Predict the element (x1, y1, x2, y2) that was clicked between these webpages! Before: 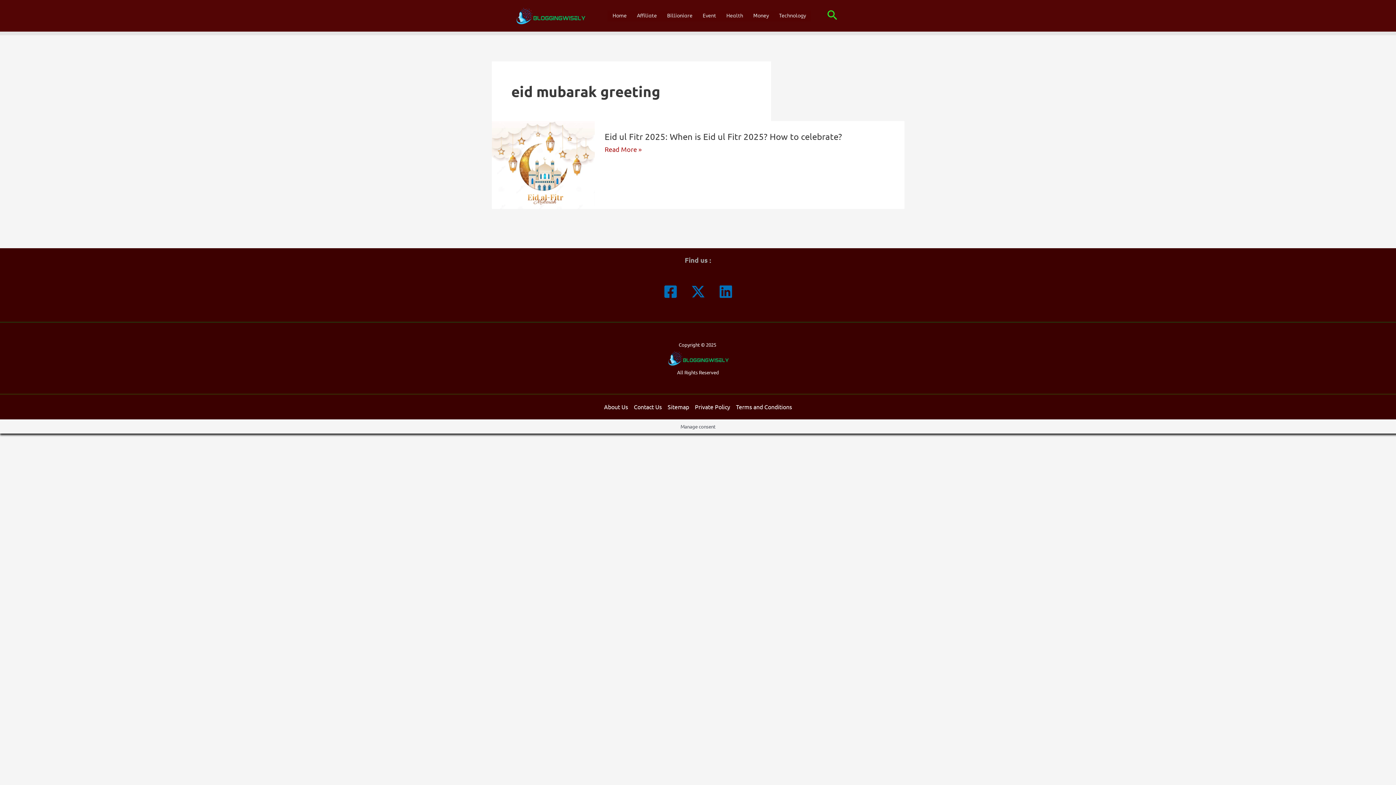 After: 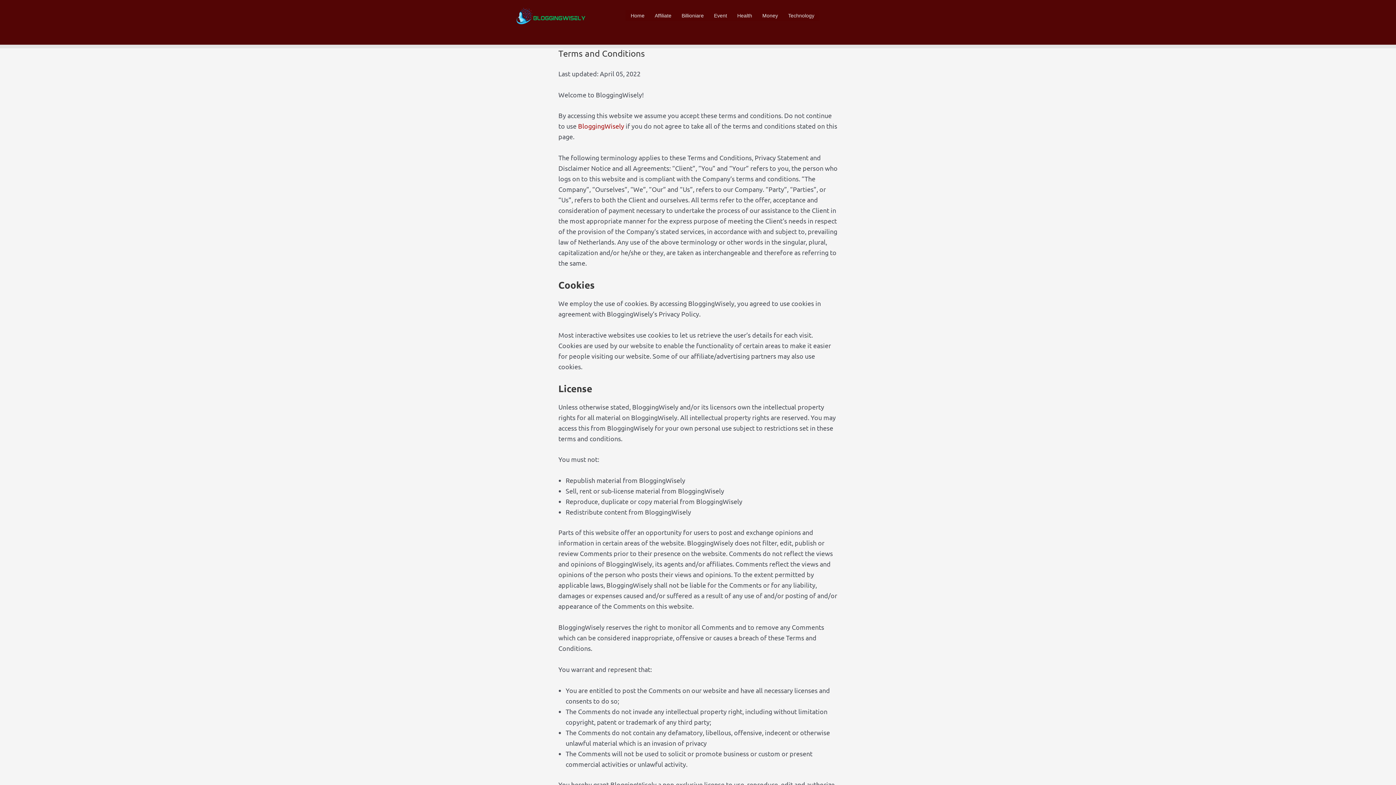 Action: label: Terms and Conditions bbox: (733, 401, 792, 412)